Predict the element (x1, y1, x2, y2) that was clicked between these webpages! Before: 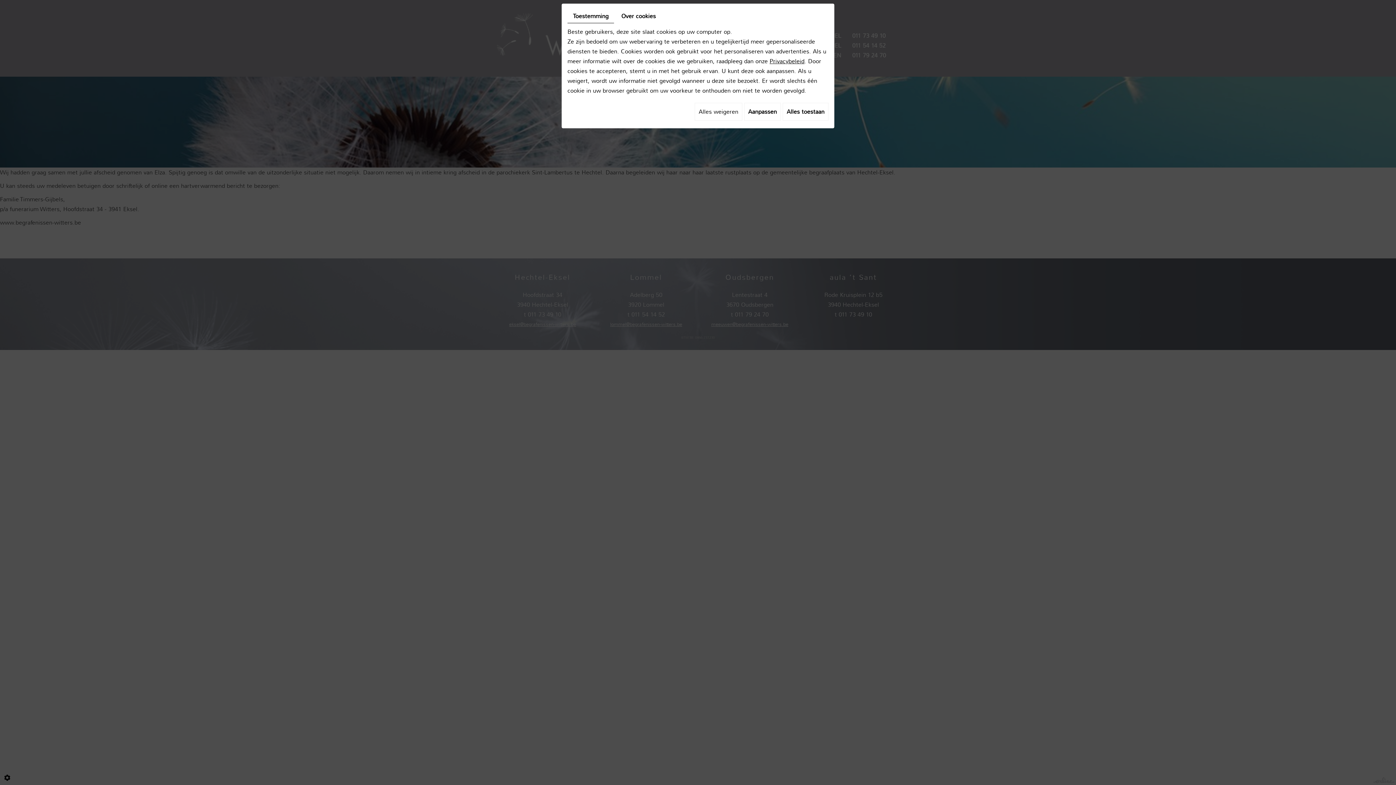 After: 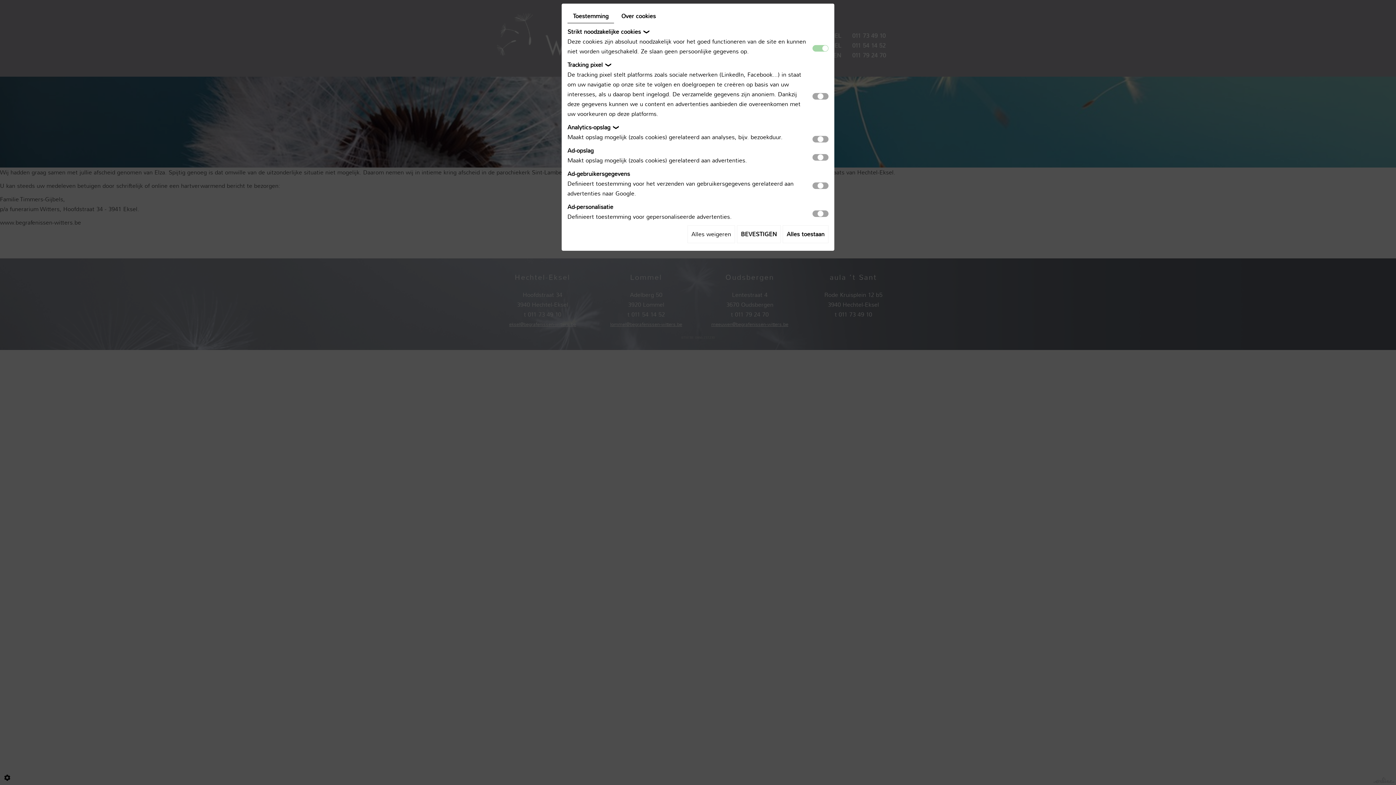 Action: label: Aanpassen bbox: (744, 102, 781, 120)